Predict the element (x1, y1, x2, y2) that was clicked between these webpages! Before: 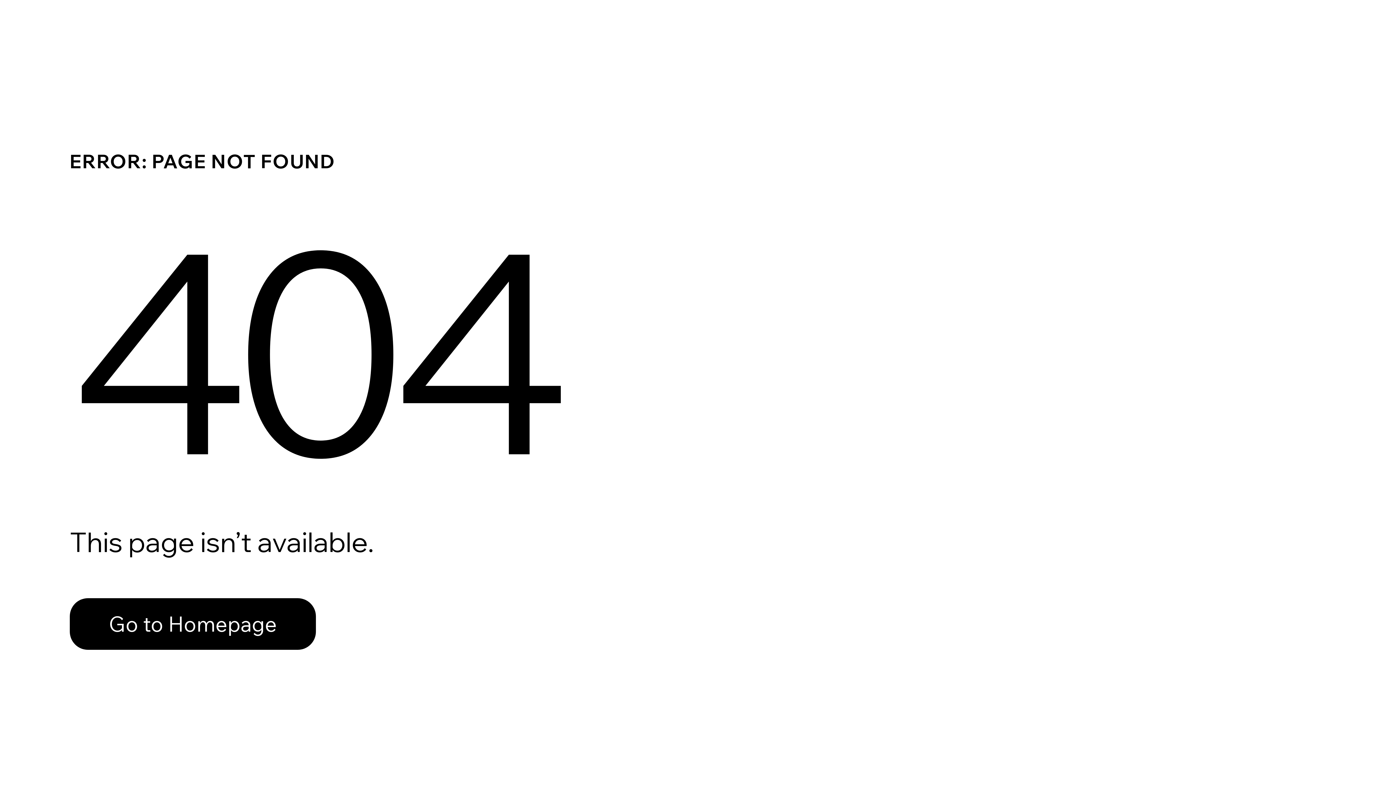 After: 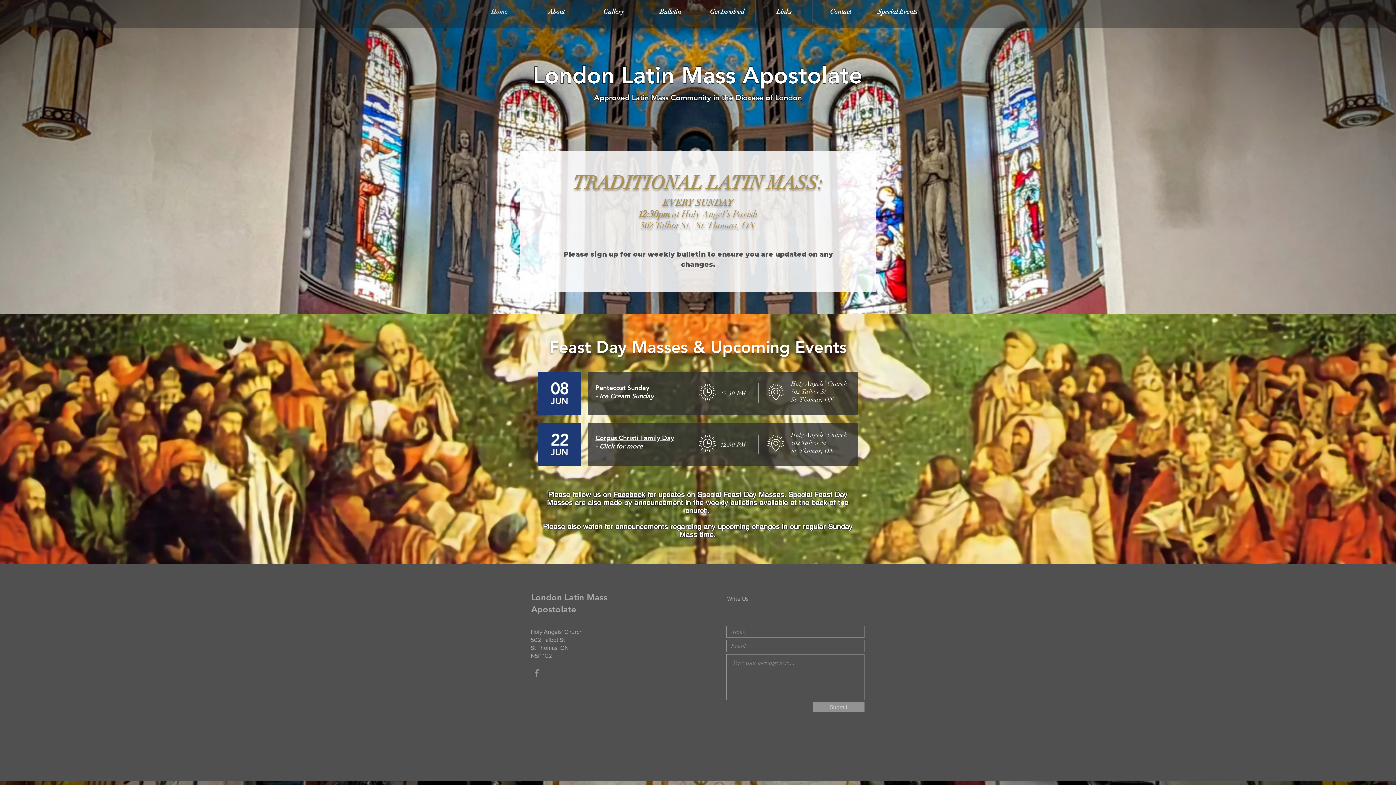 Action: label: Go to Homepage bbox: (69, 582, 768, 659)